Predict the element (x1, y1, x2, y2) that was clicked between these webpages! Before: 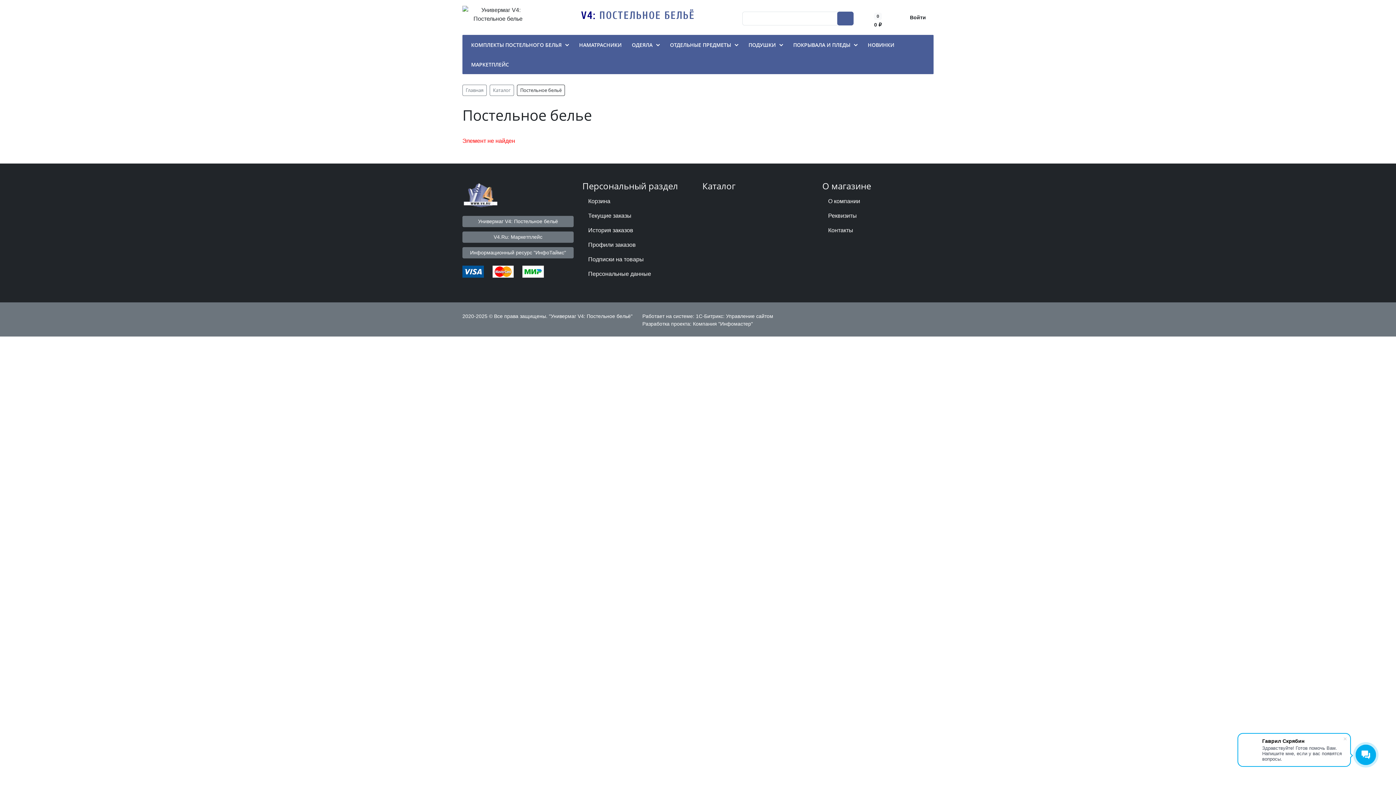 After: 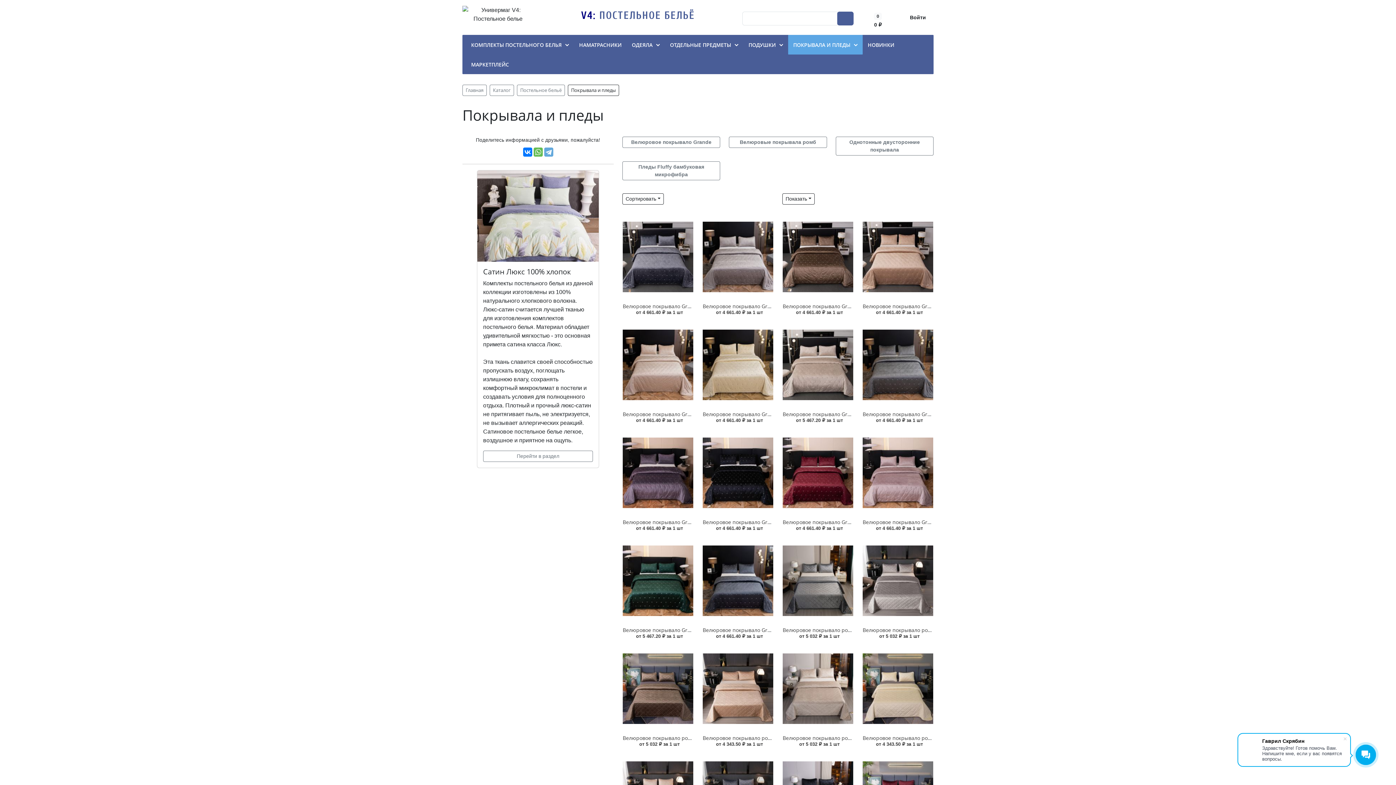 Action: bbox: (788, 34, 862, 54) label: ПОКРЫВАЛА И ПЛЕДЫ